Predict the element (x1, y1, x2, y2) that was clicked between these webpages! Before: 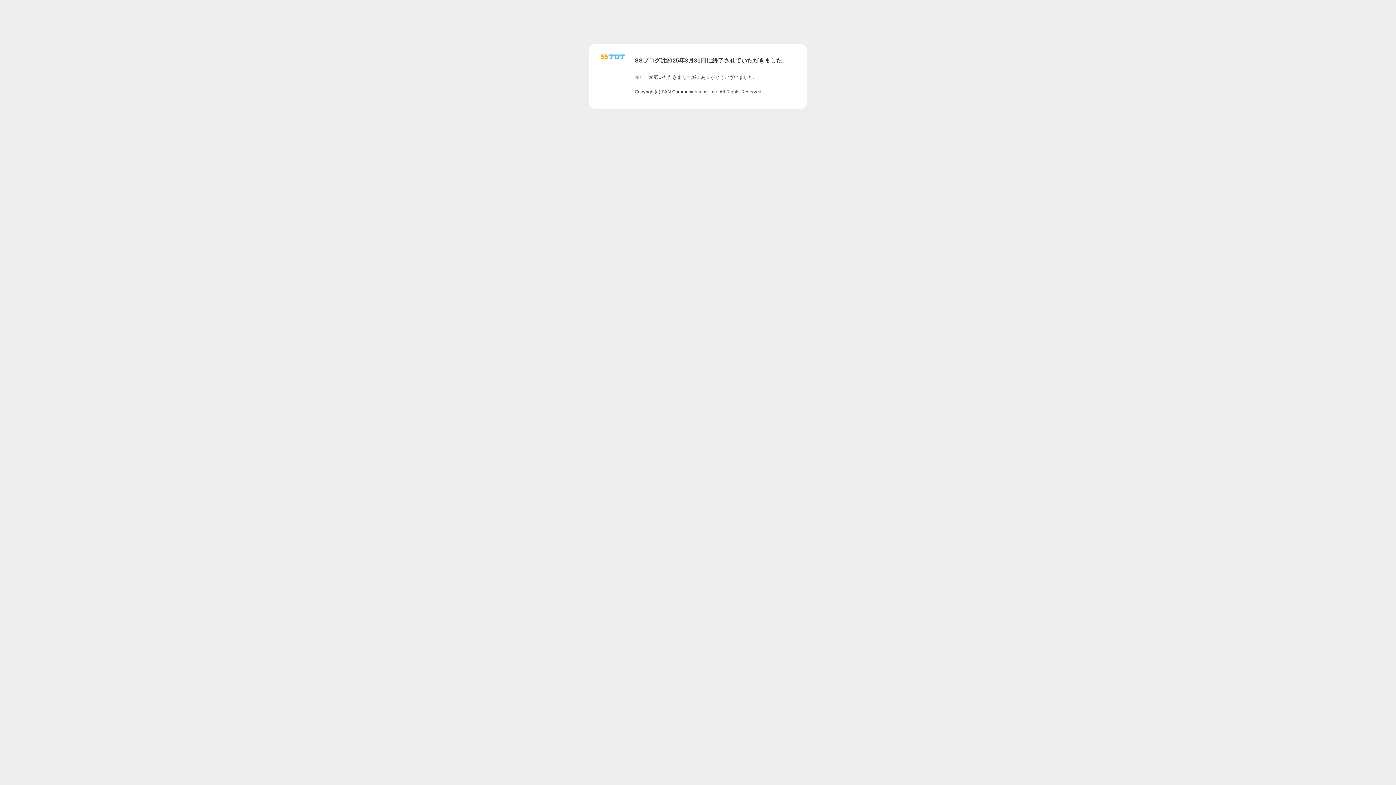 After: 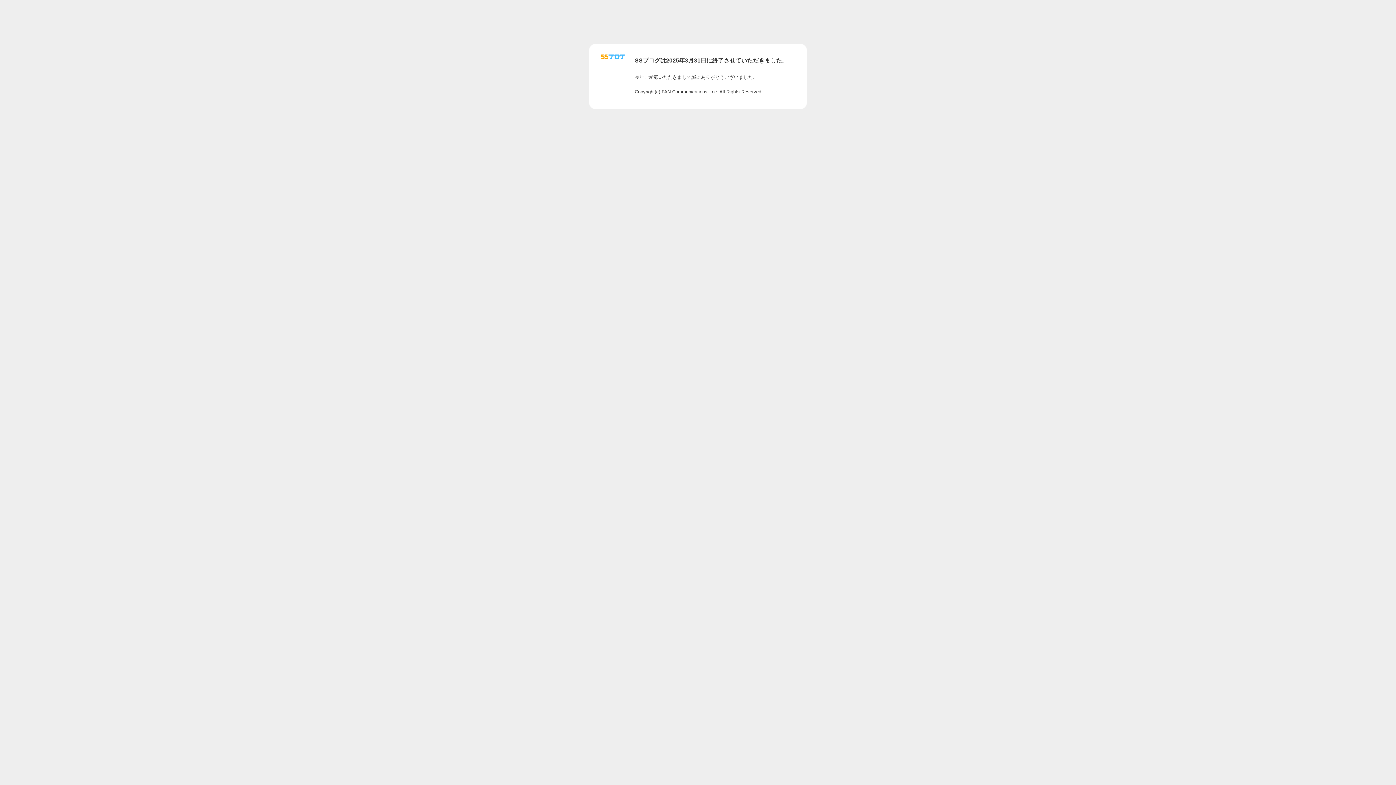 Action: bbox: (601, 56, 625, 62)